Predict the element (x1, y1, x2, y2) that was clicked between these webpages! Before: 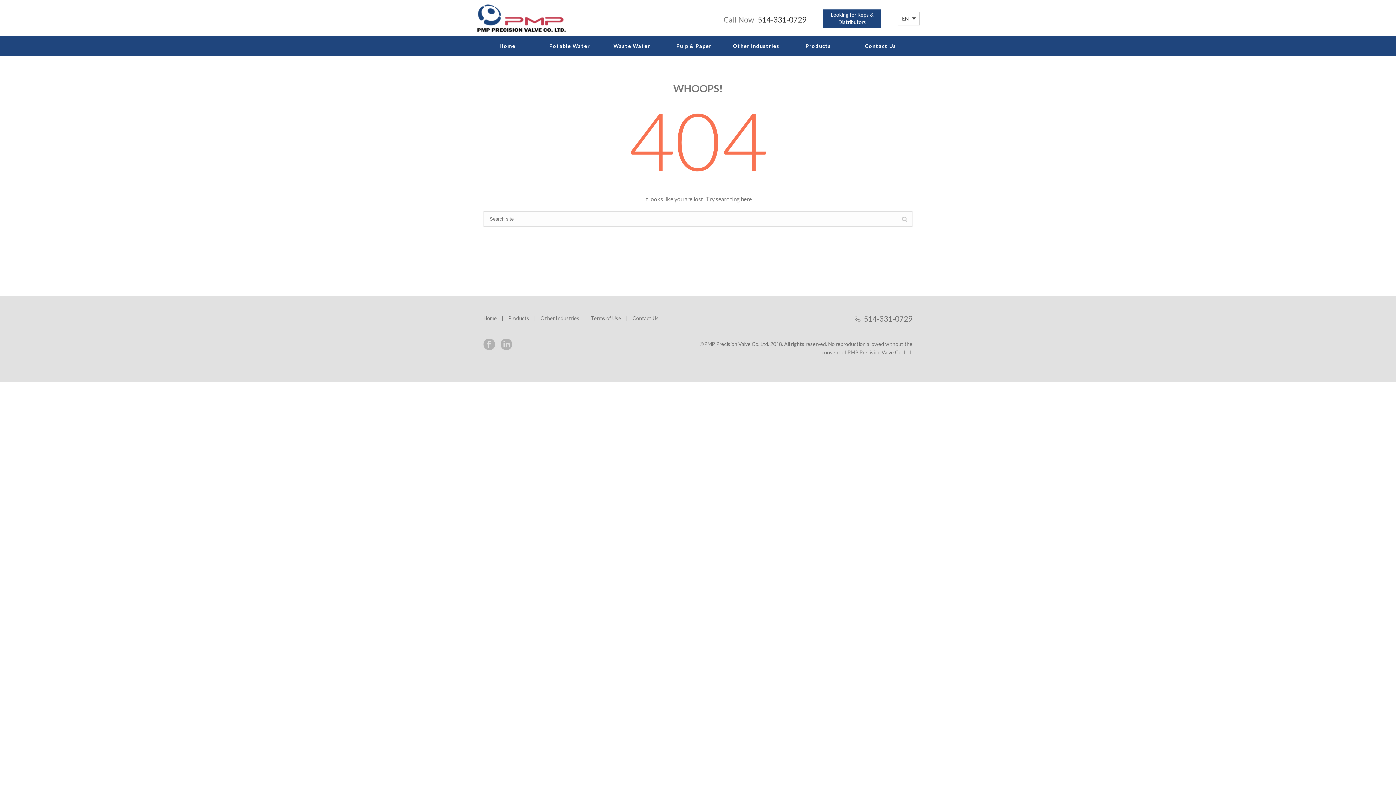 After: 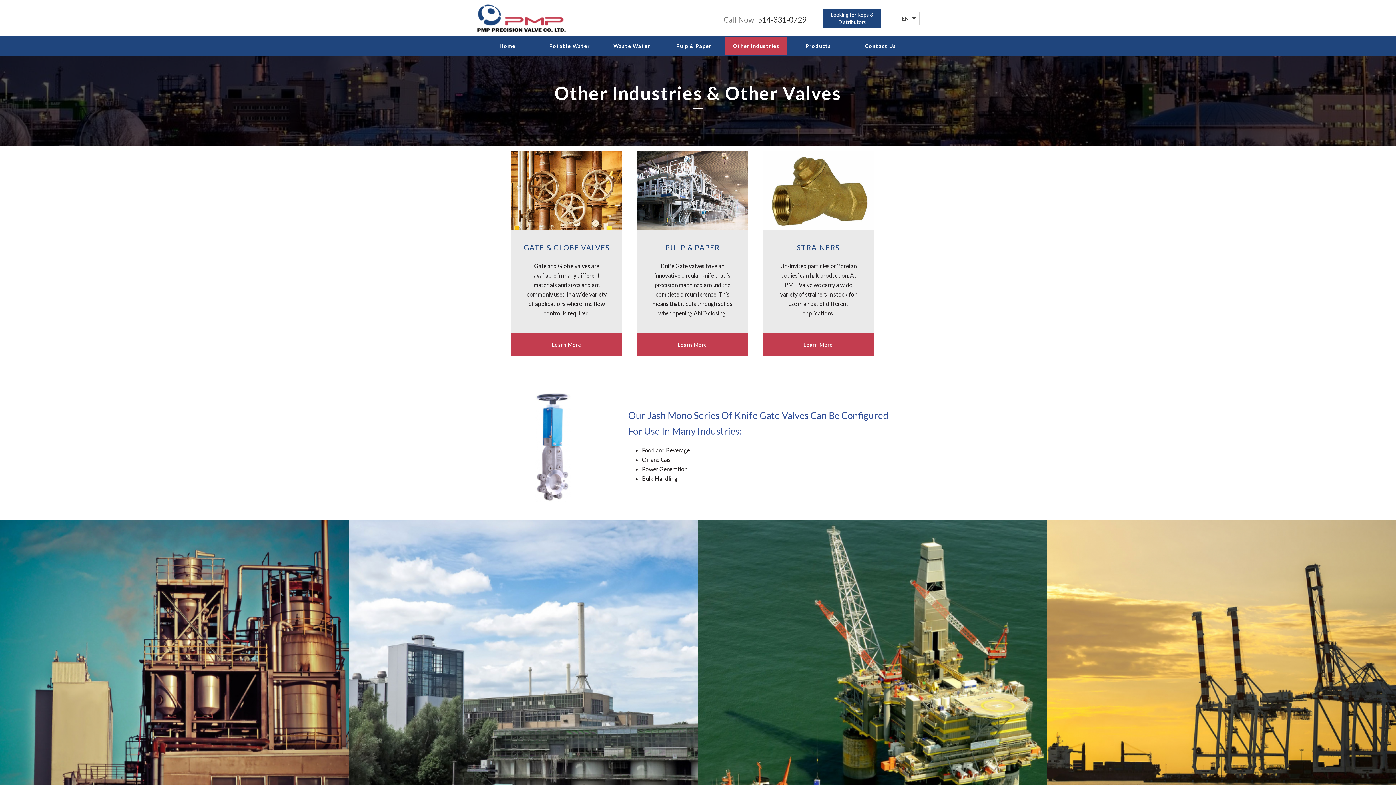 Action: bbox: (540, 315, 580, 321) label: Other Industries 